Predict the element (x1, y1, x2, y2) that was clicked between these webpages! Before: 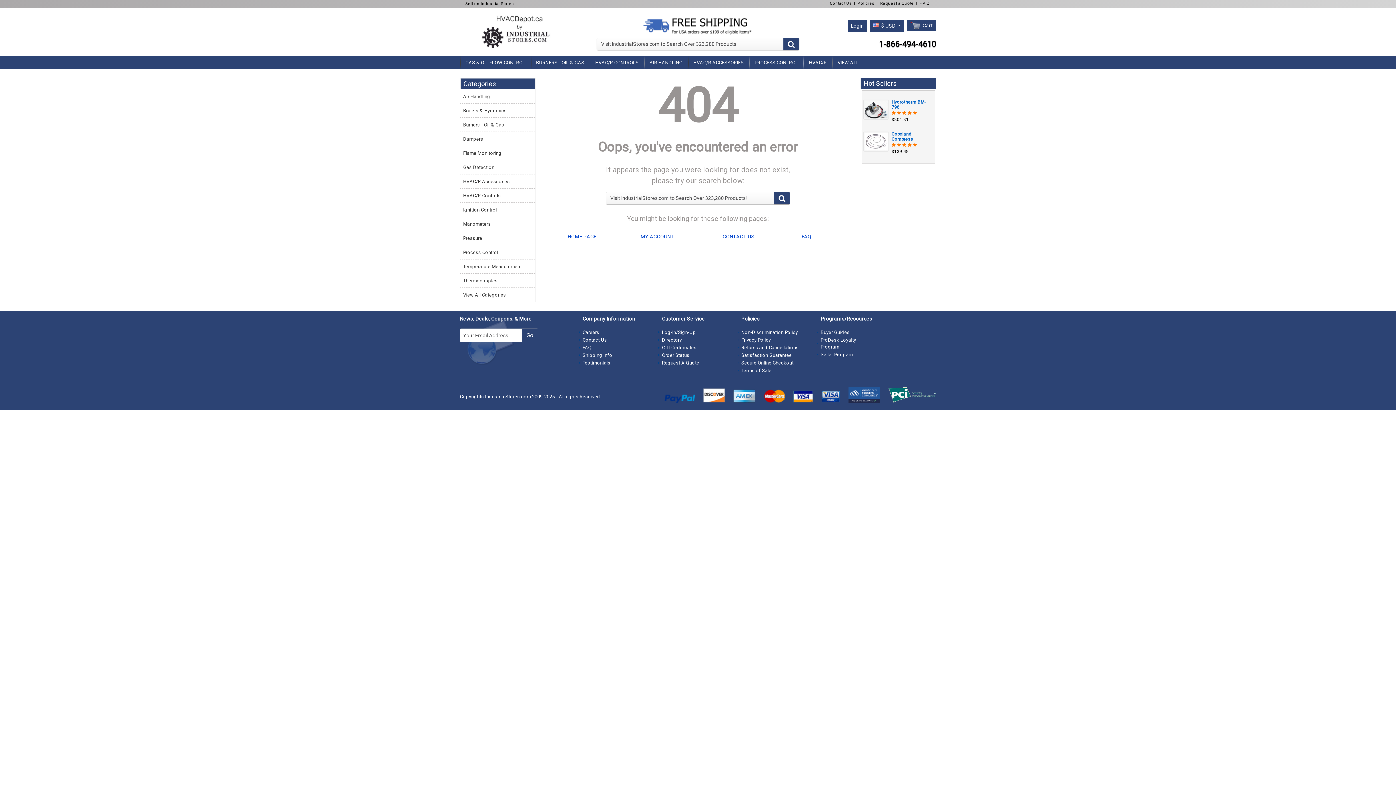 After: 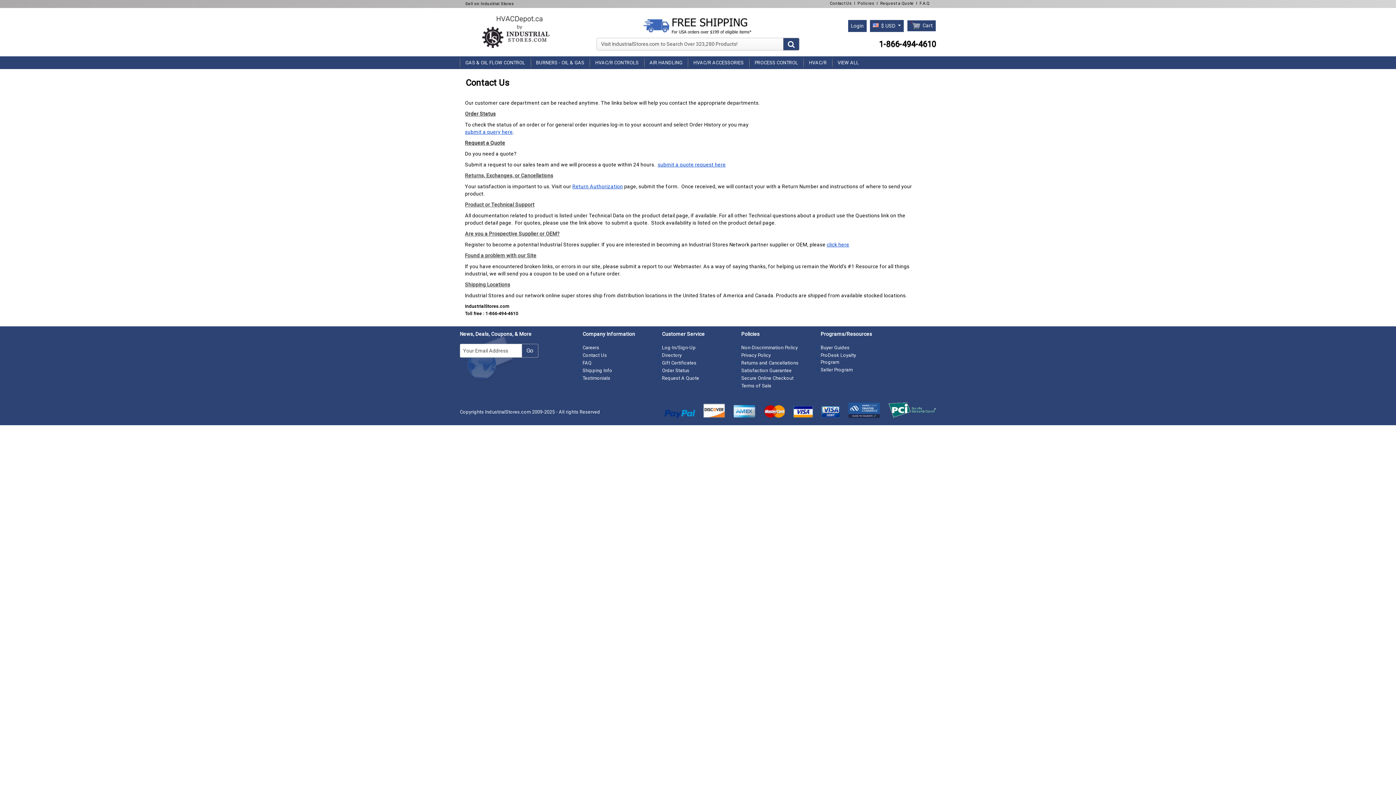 Action: bbox: (829, 1, 853, 5) label: Contact Us